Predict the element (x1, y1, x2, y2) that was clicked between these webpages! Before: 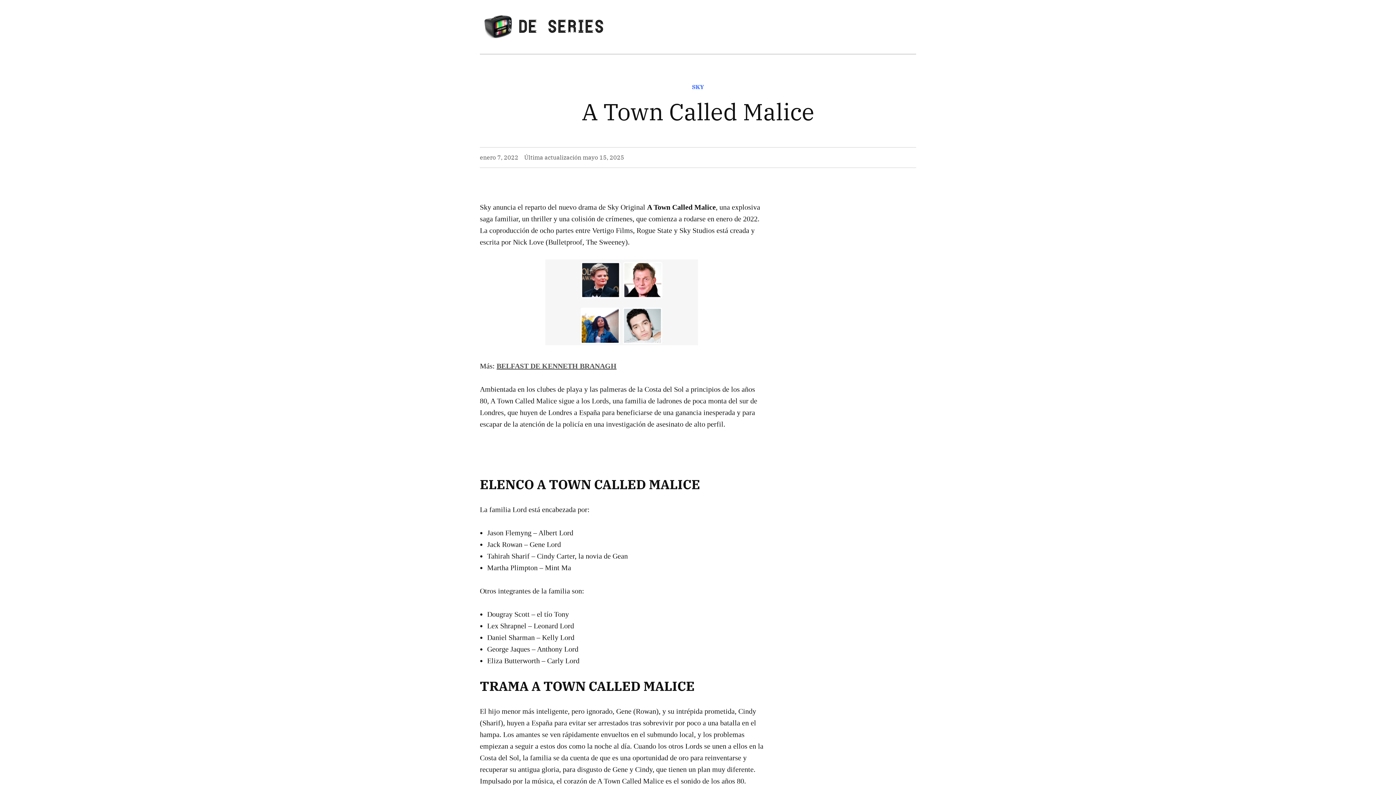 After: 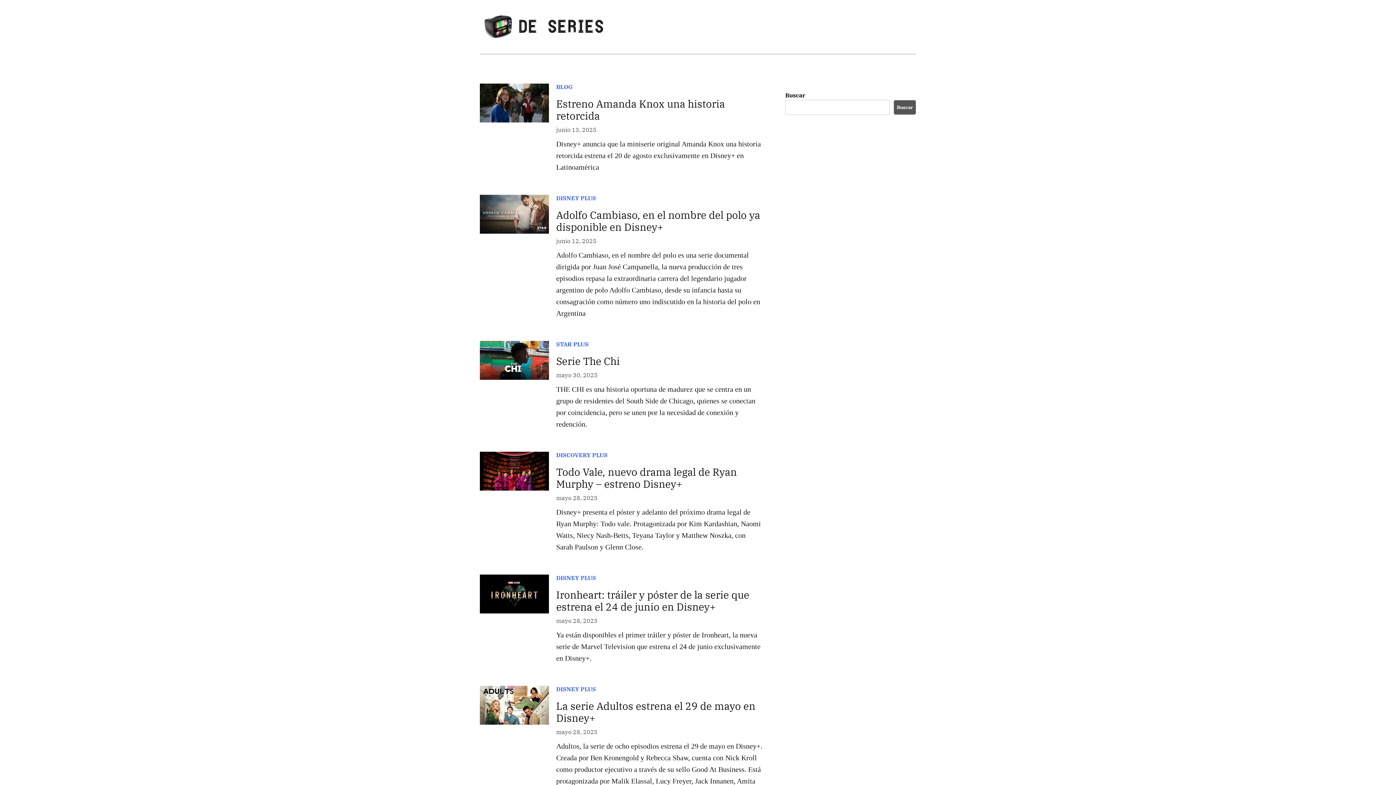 Action: bbox: (480, 10, 610, 42)